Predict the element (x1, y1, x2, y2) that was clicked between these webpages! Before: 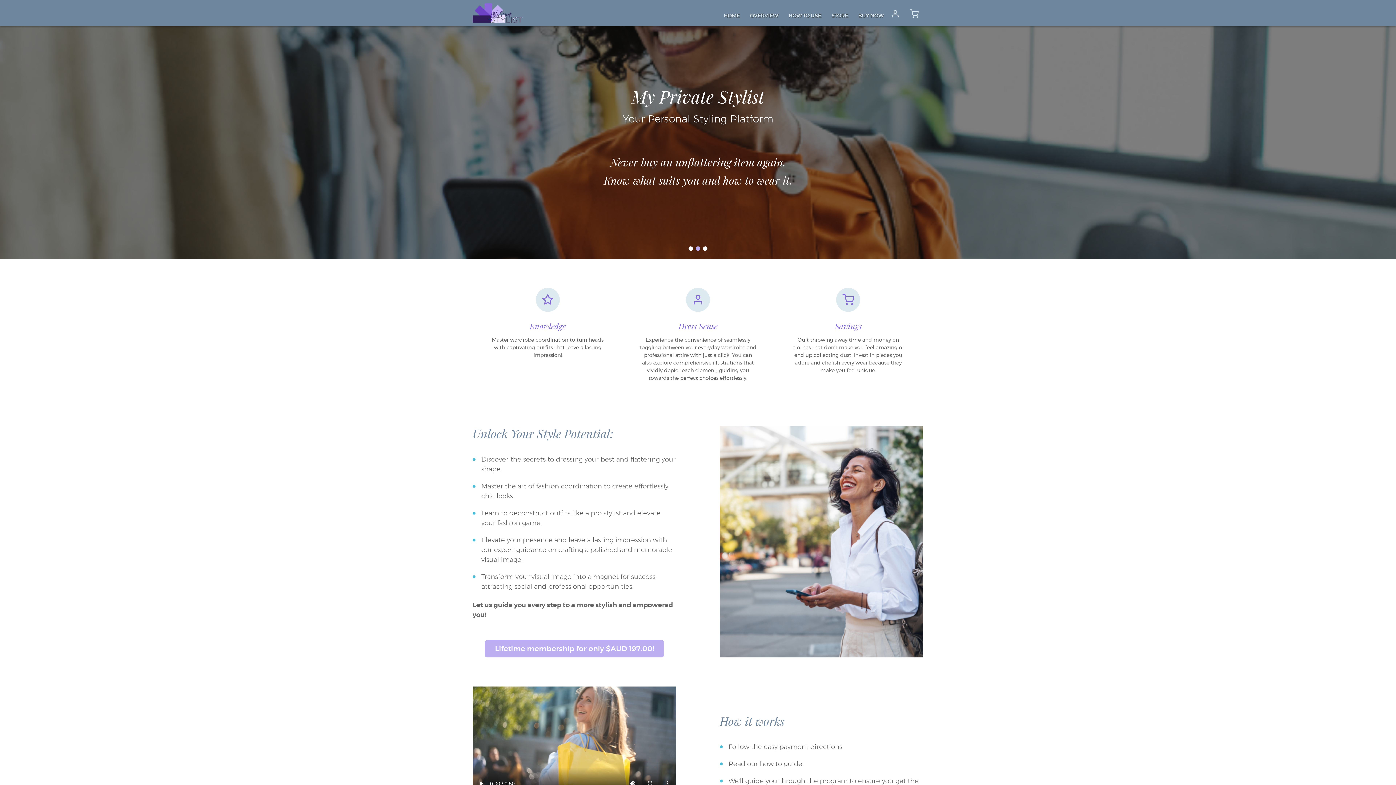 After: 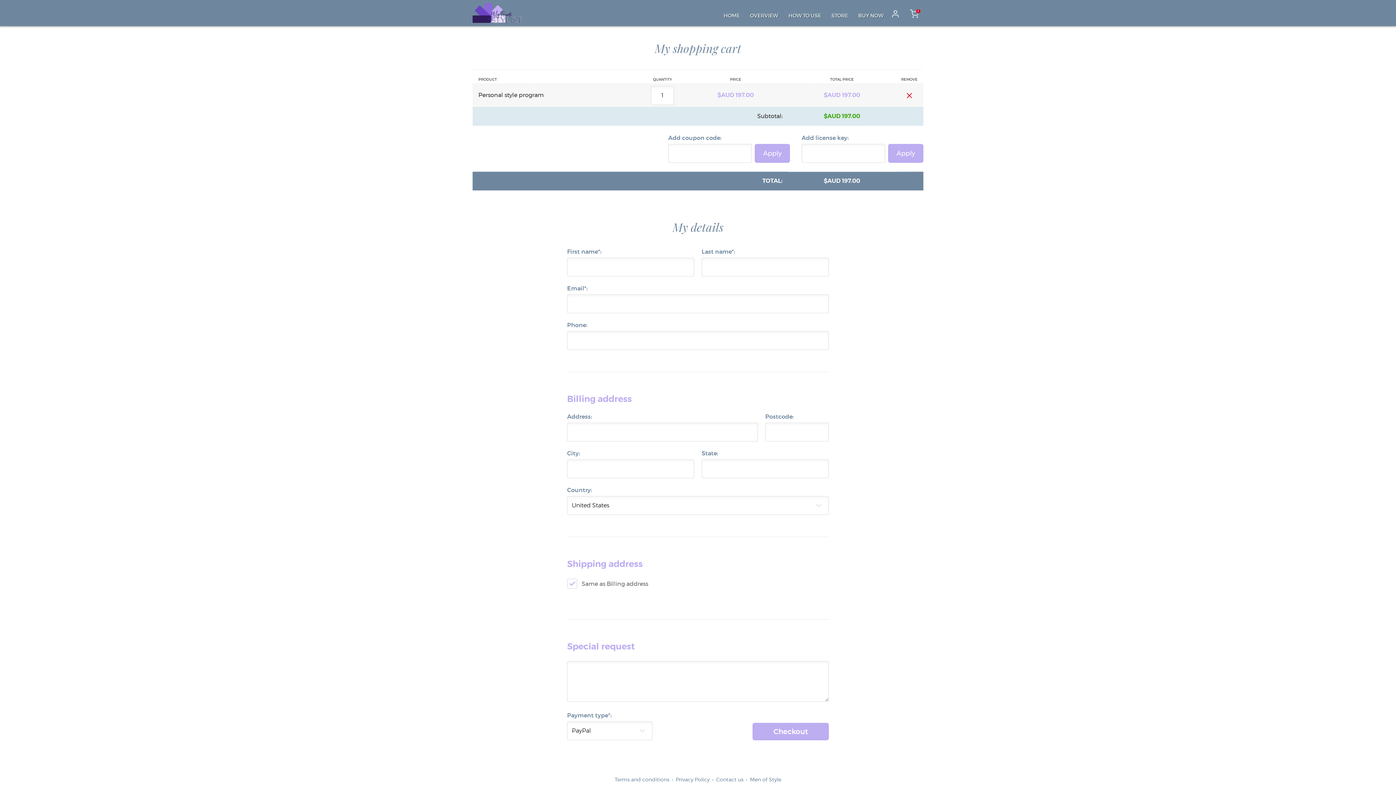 Action: label: BUY NOW bbox: (858, 12, 884, 20)